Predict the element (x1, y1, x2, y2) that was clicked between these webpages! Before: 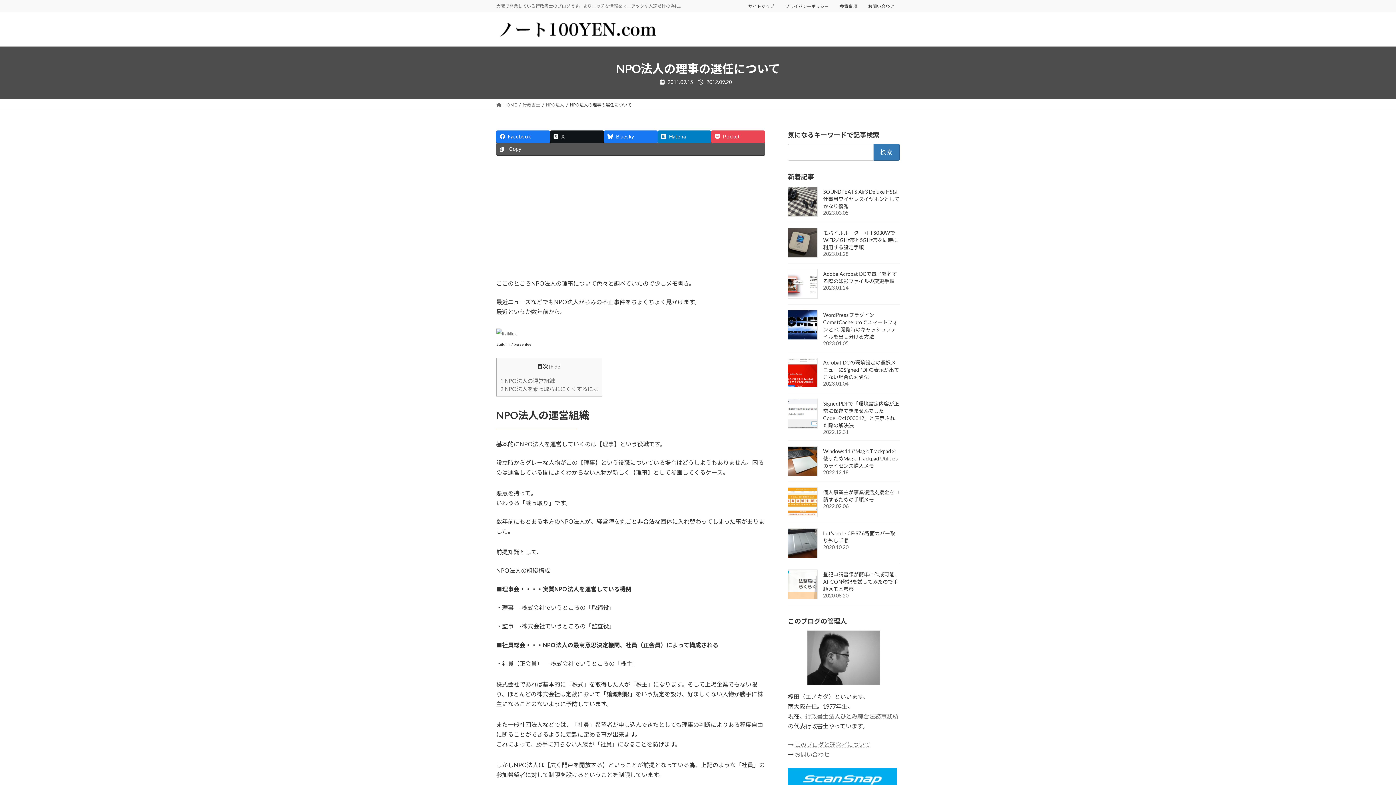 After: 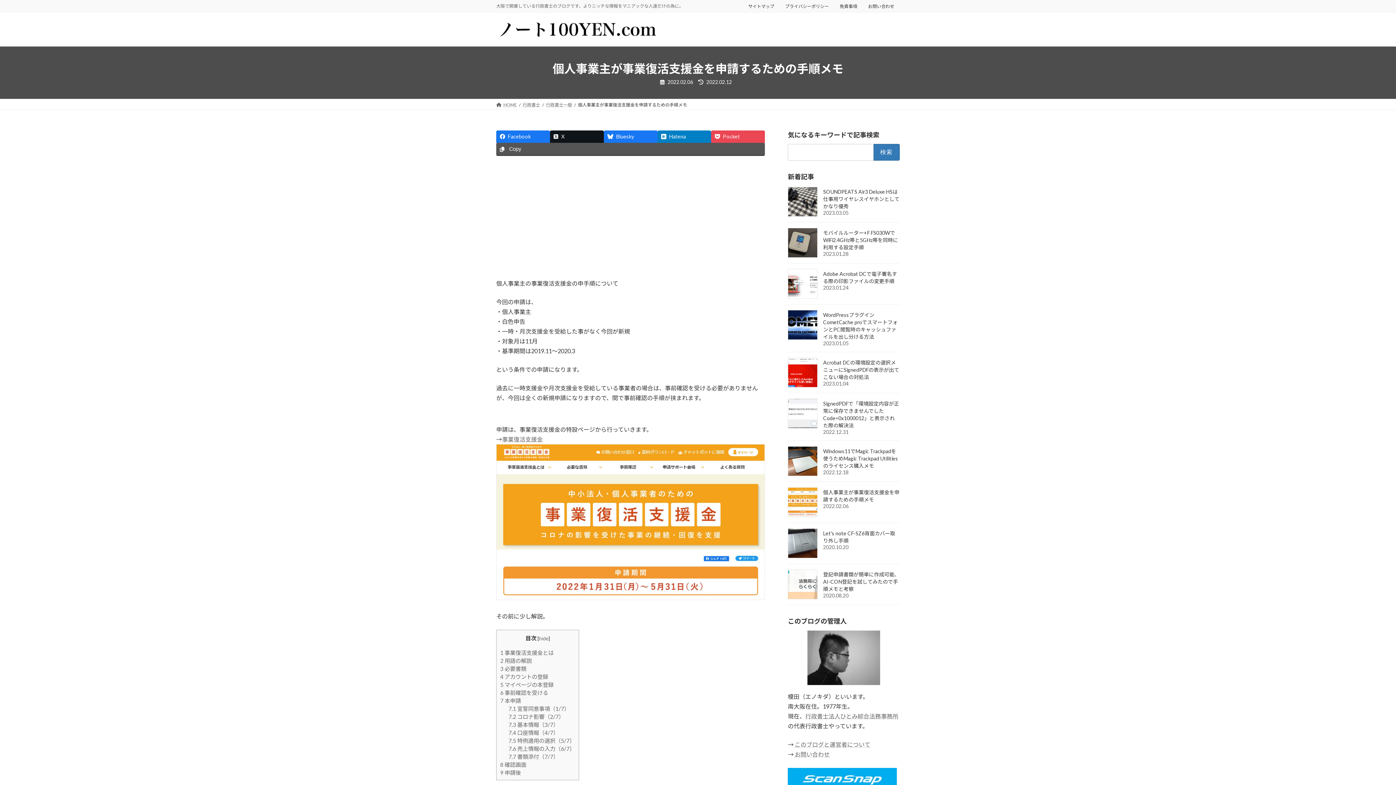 Action: bbox: (788, 487, 817, 517)